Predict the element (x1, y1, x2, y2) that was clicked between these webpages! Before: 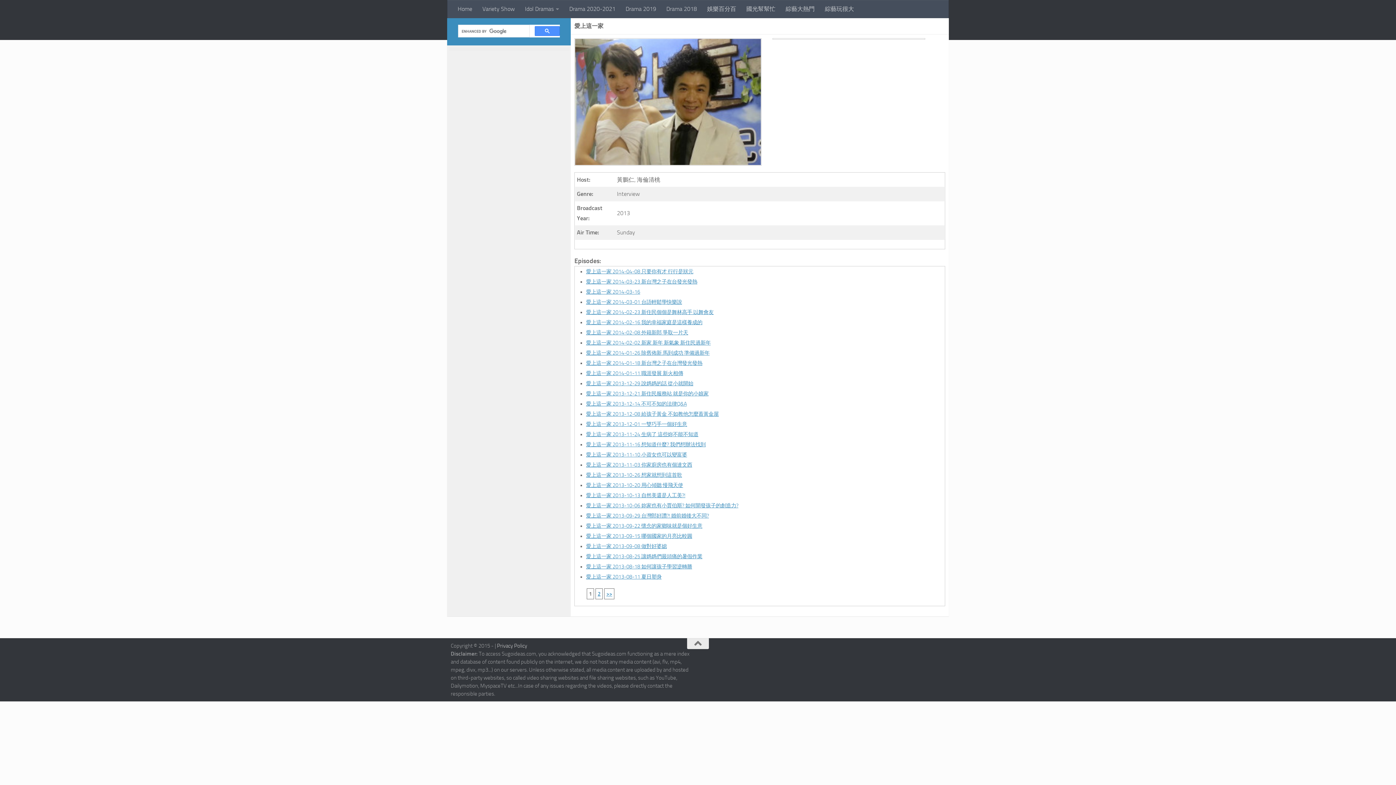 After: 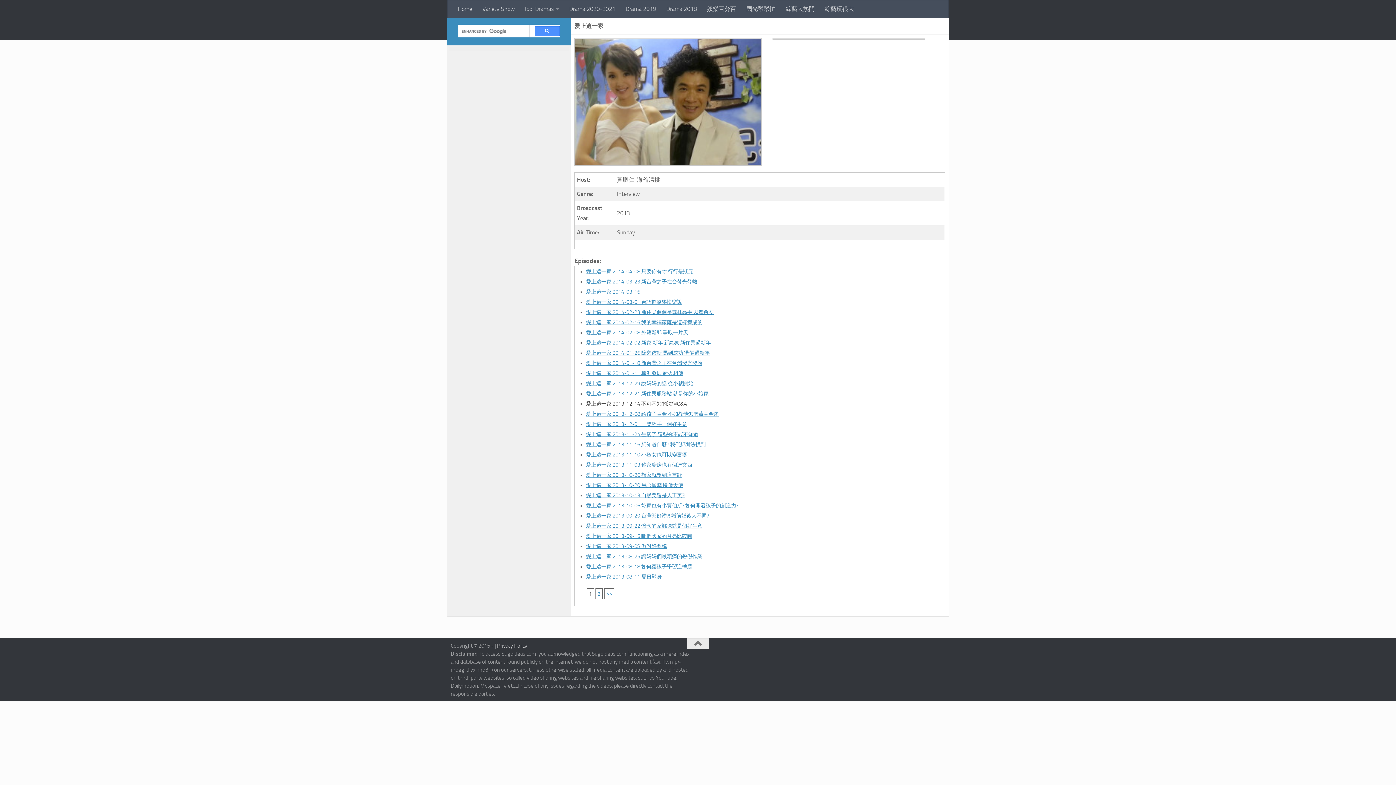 Action: bbox: (586, 401, 686, 407) label: 愛上這一家 2013-12-14 不可不知的法律Q&A